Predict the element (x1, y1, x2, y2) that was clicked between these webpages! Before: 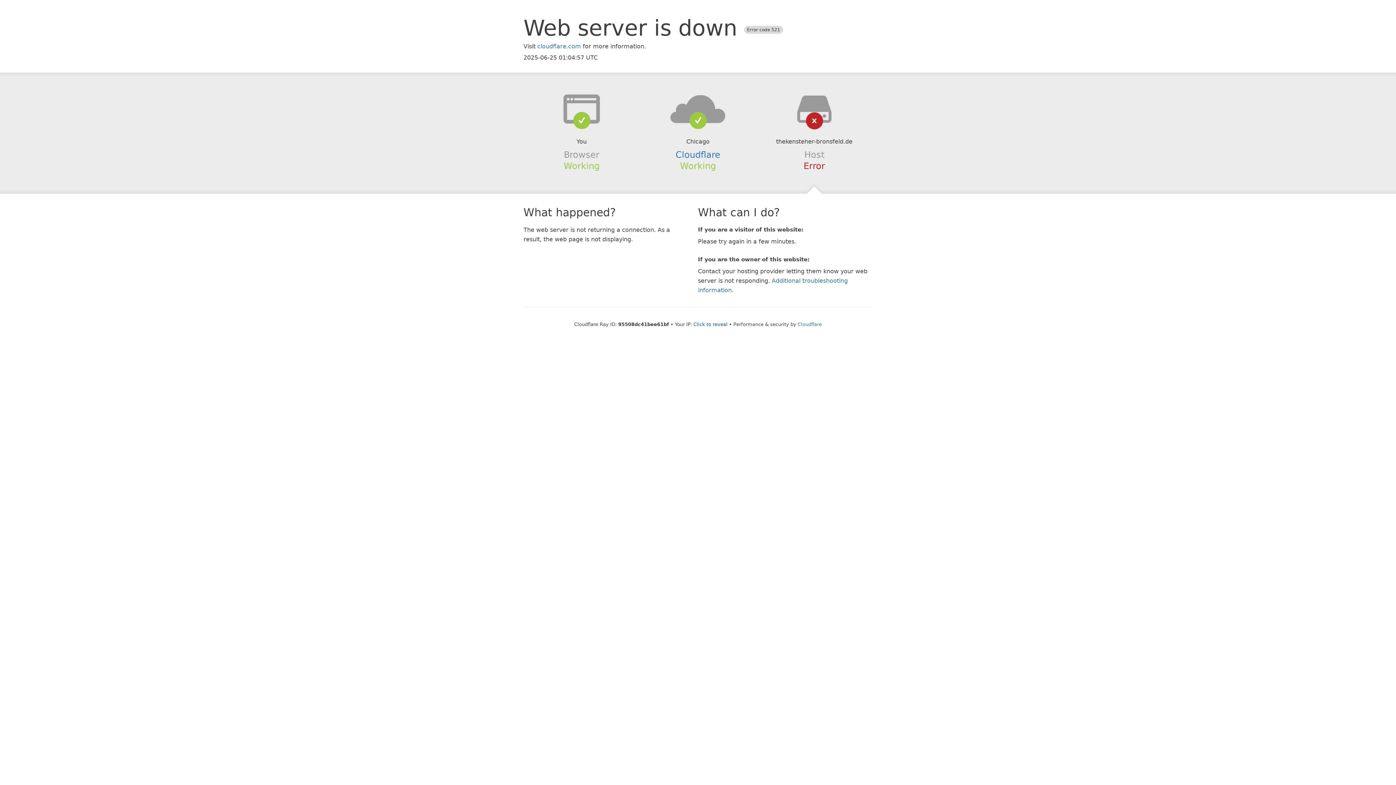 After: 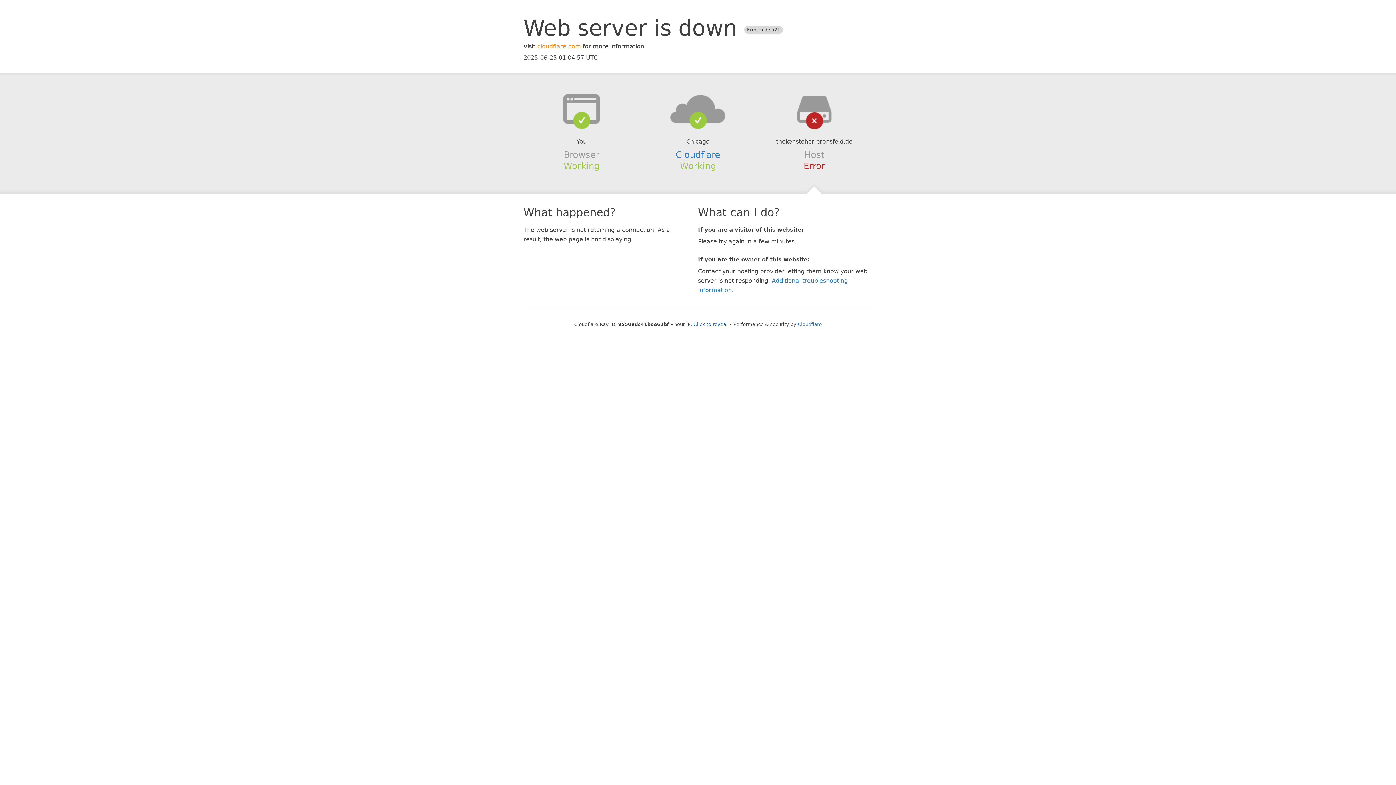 Action: bbox: (537, 42, 581, 49) label: cloudflare.com